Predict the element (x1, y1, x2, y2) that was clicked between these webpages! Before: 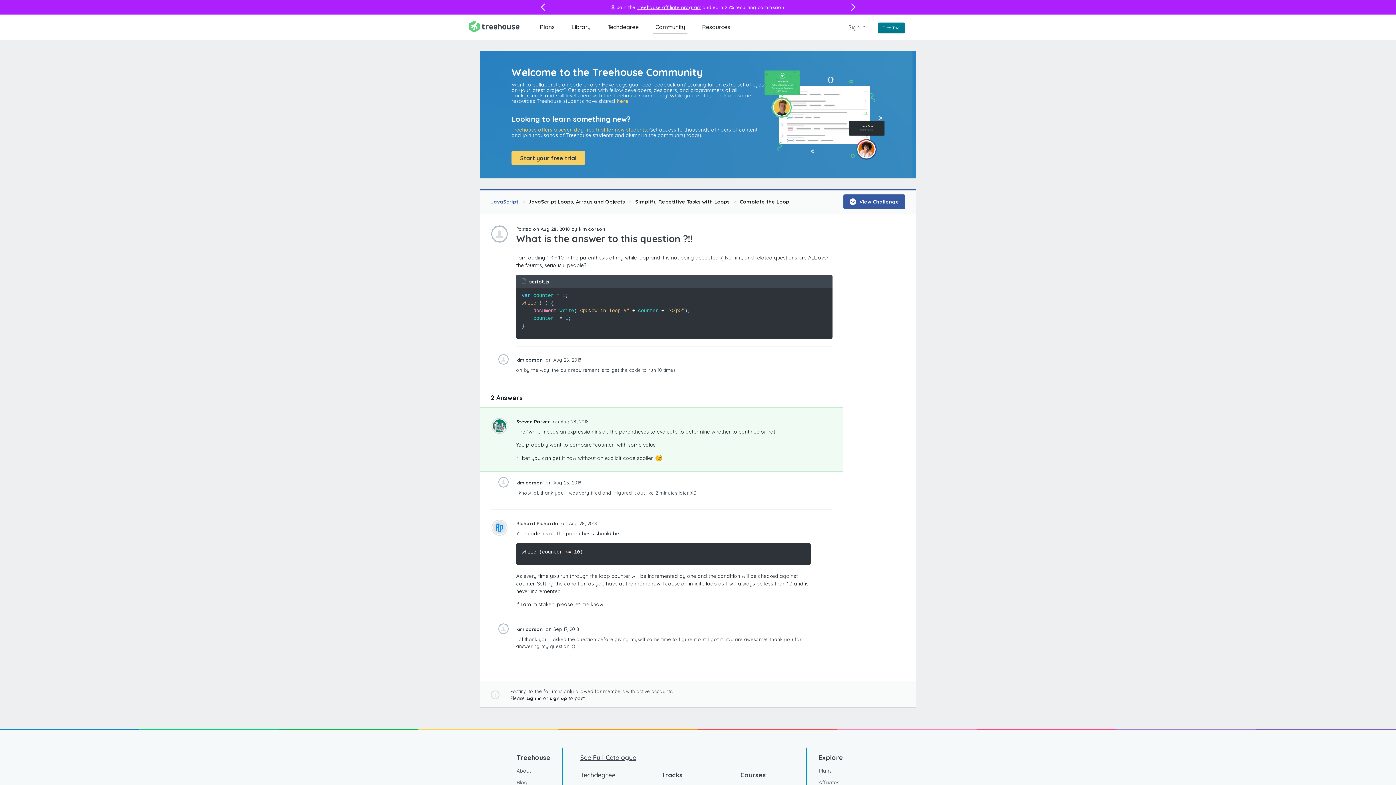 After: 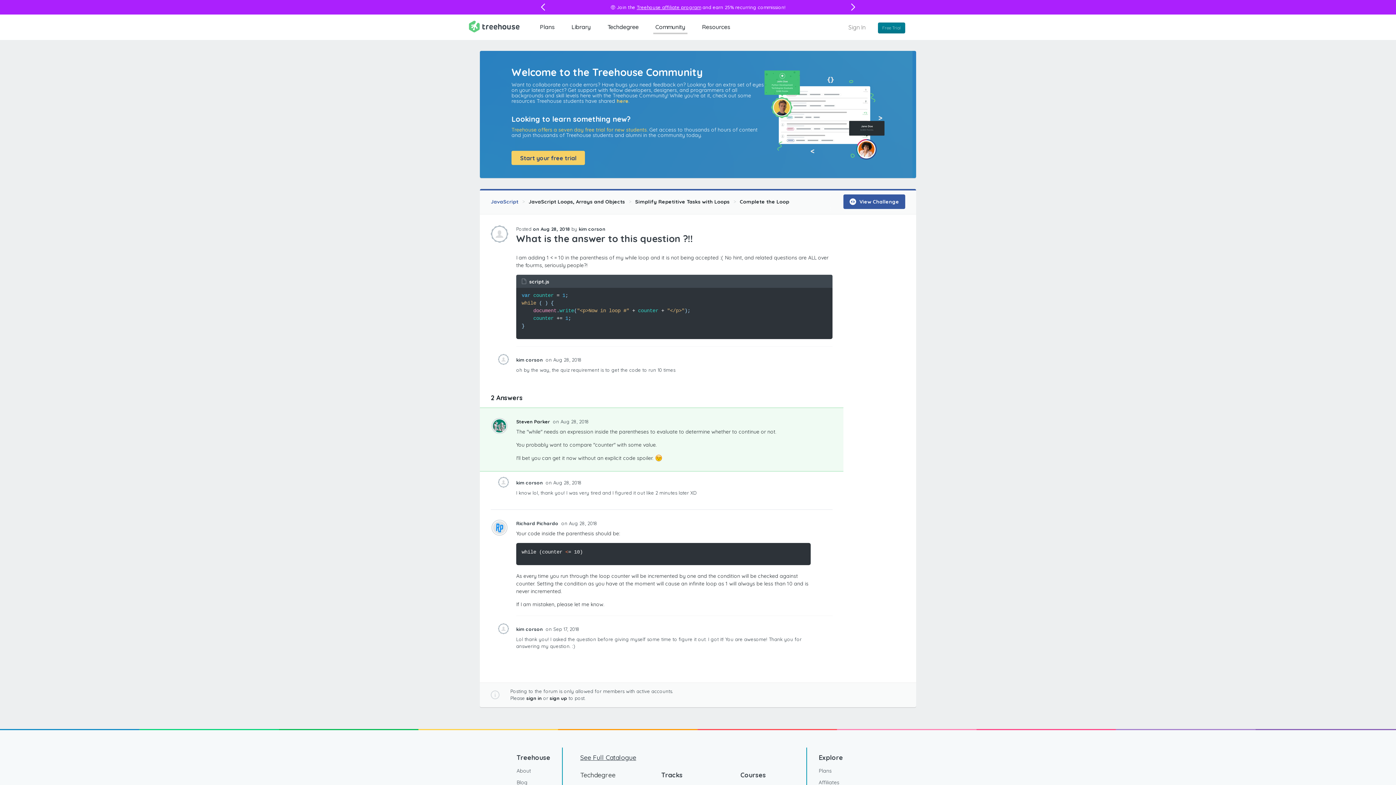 Action: bbox: (511, 150, 585, 164) label: Start your free trial